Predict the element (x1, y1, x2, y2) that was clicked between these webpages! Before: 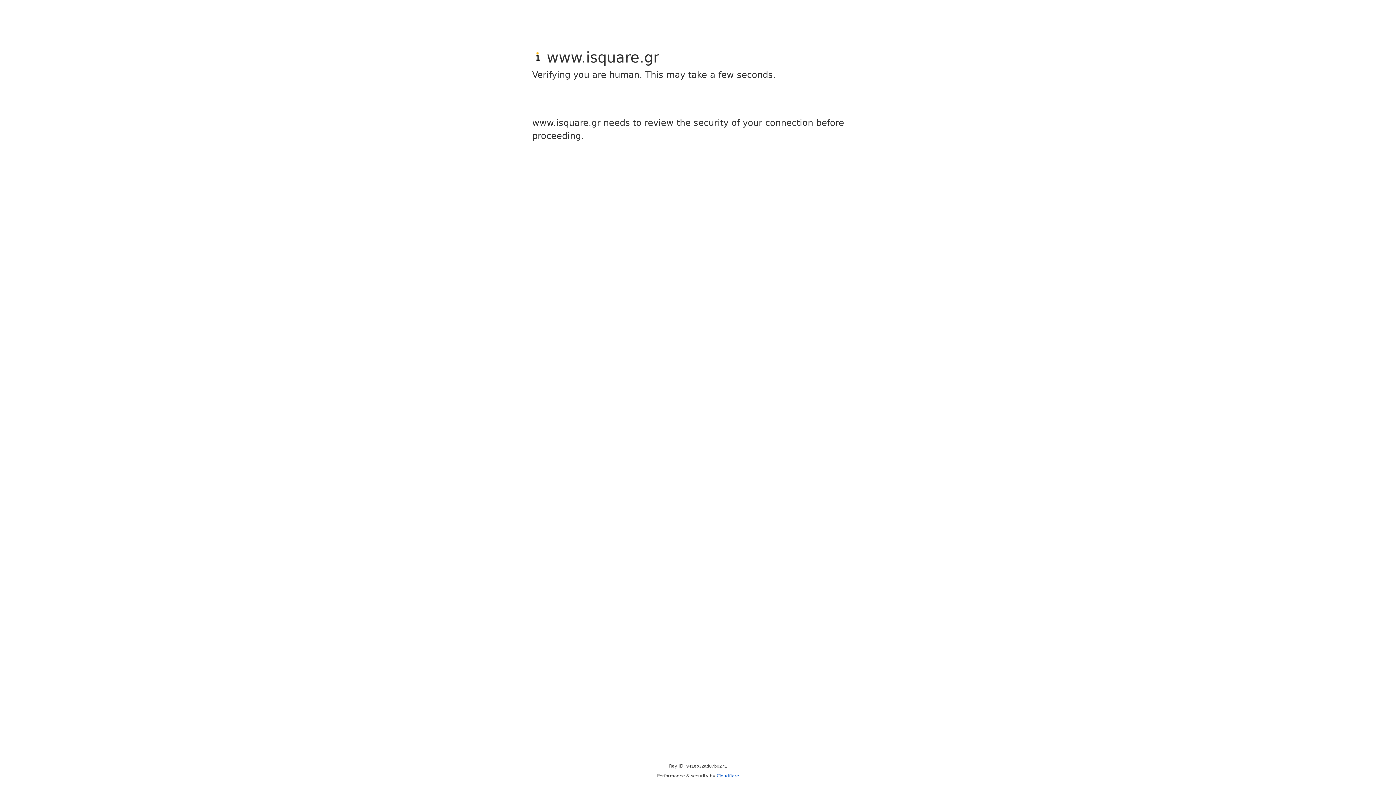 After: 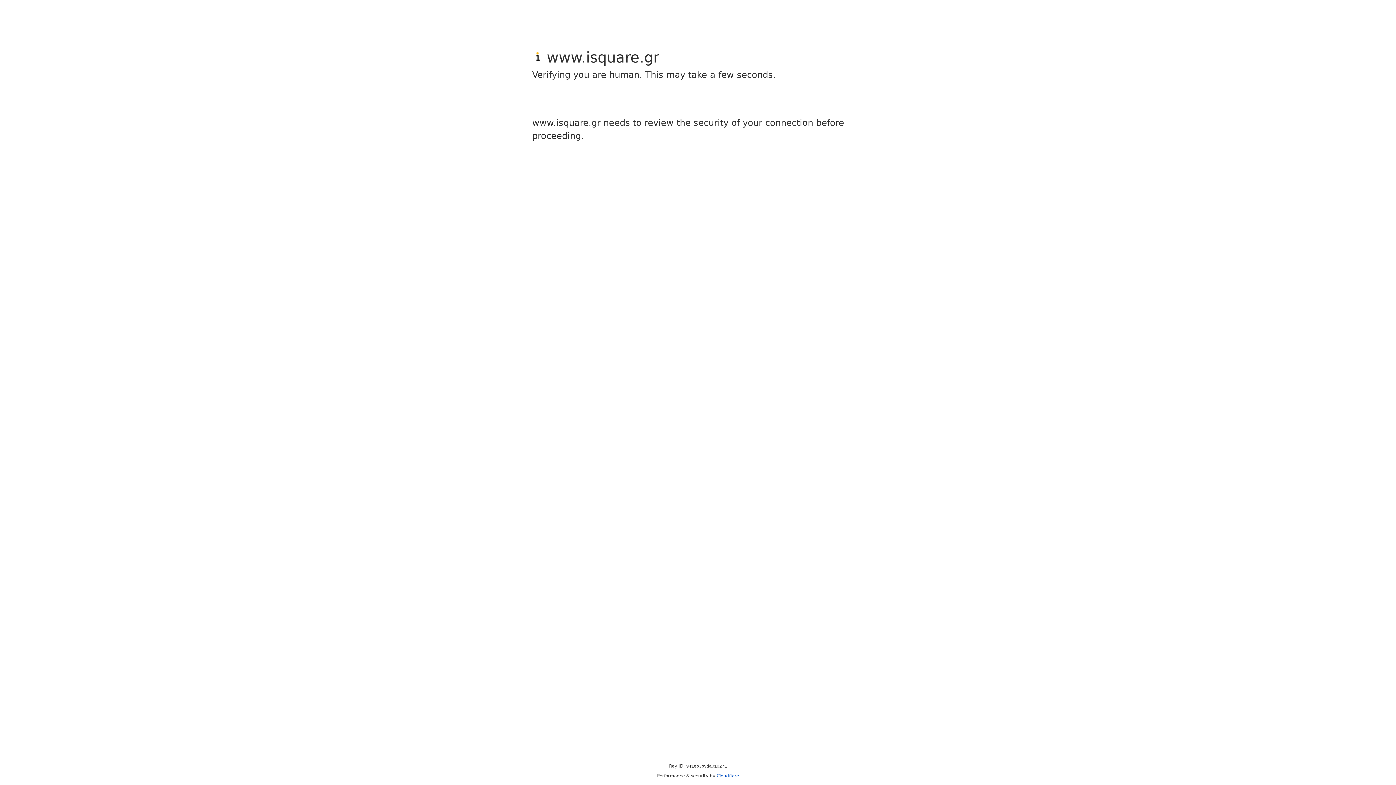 Action: bbox: (716, 773, 739, 778) label: Cloudflare